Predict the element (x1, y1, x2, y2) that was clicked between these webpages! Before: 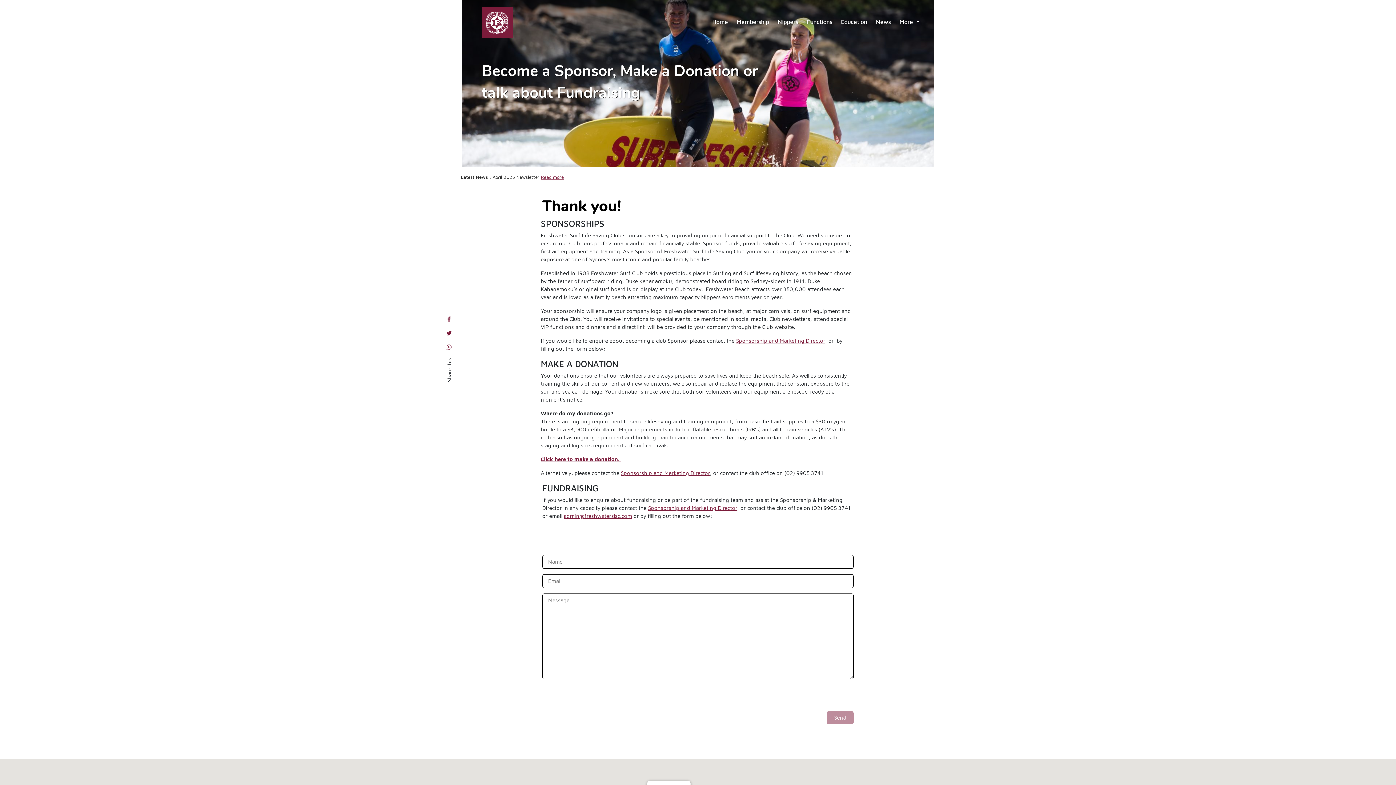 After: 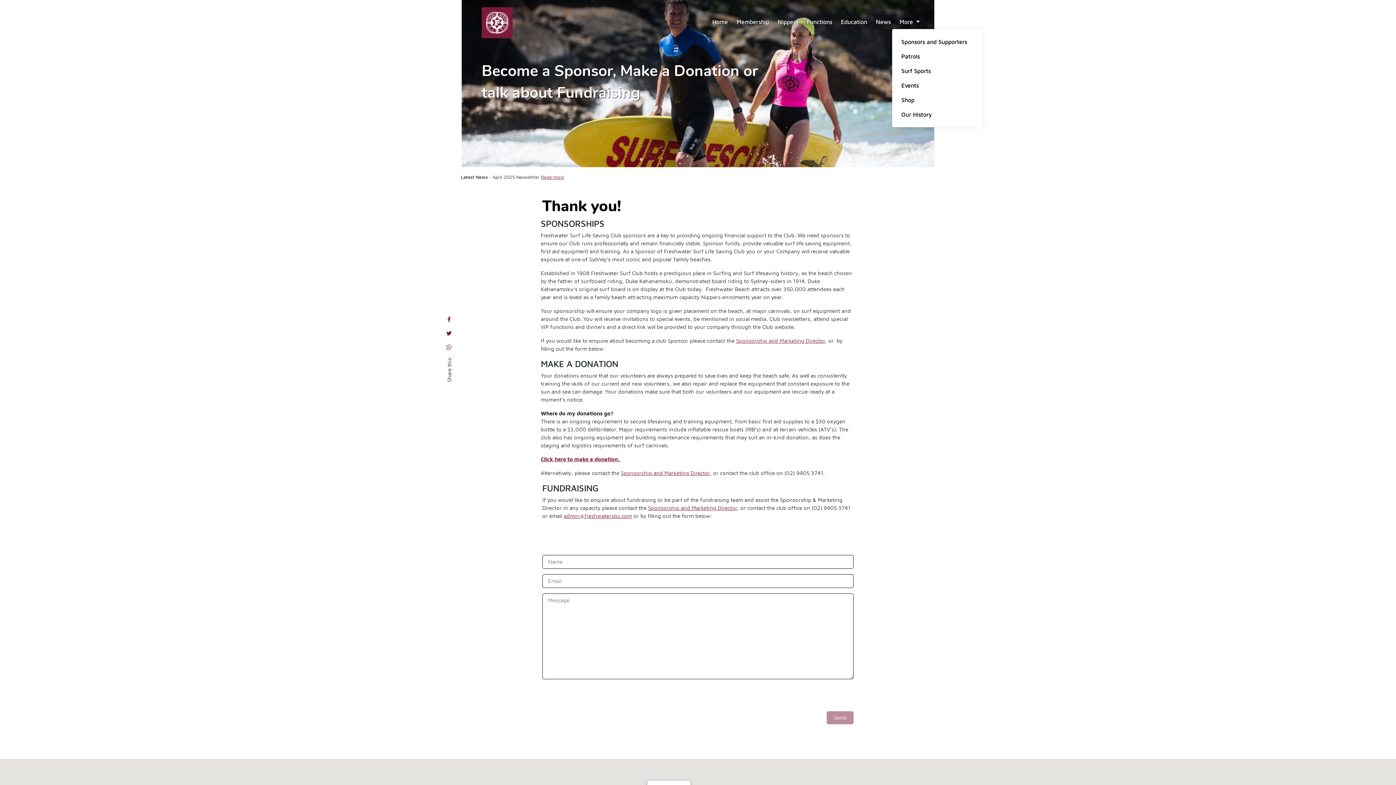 Action: bbox: (899, 14, 919, 29) label: More 